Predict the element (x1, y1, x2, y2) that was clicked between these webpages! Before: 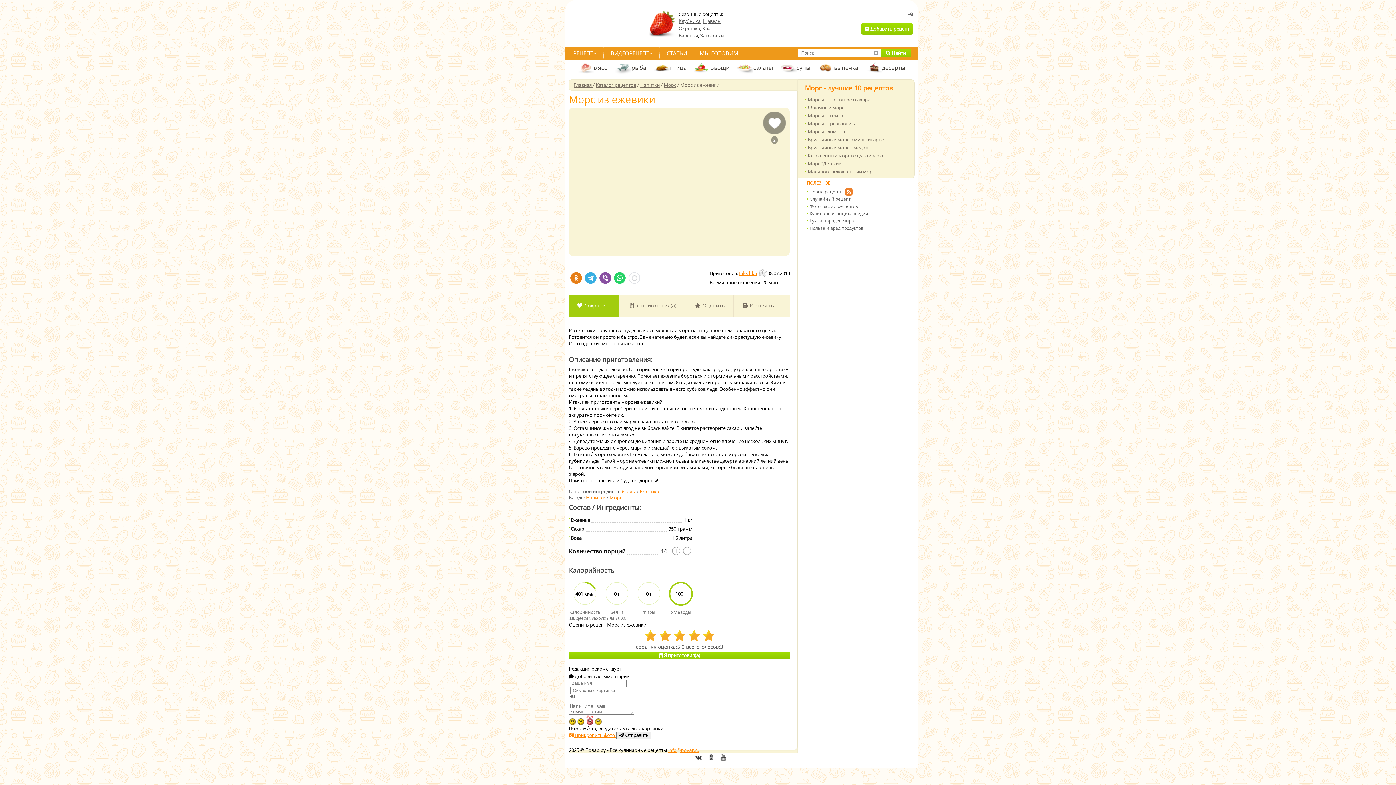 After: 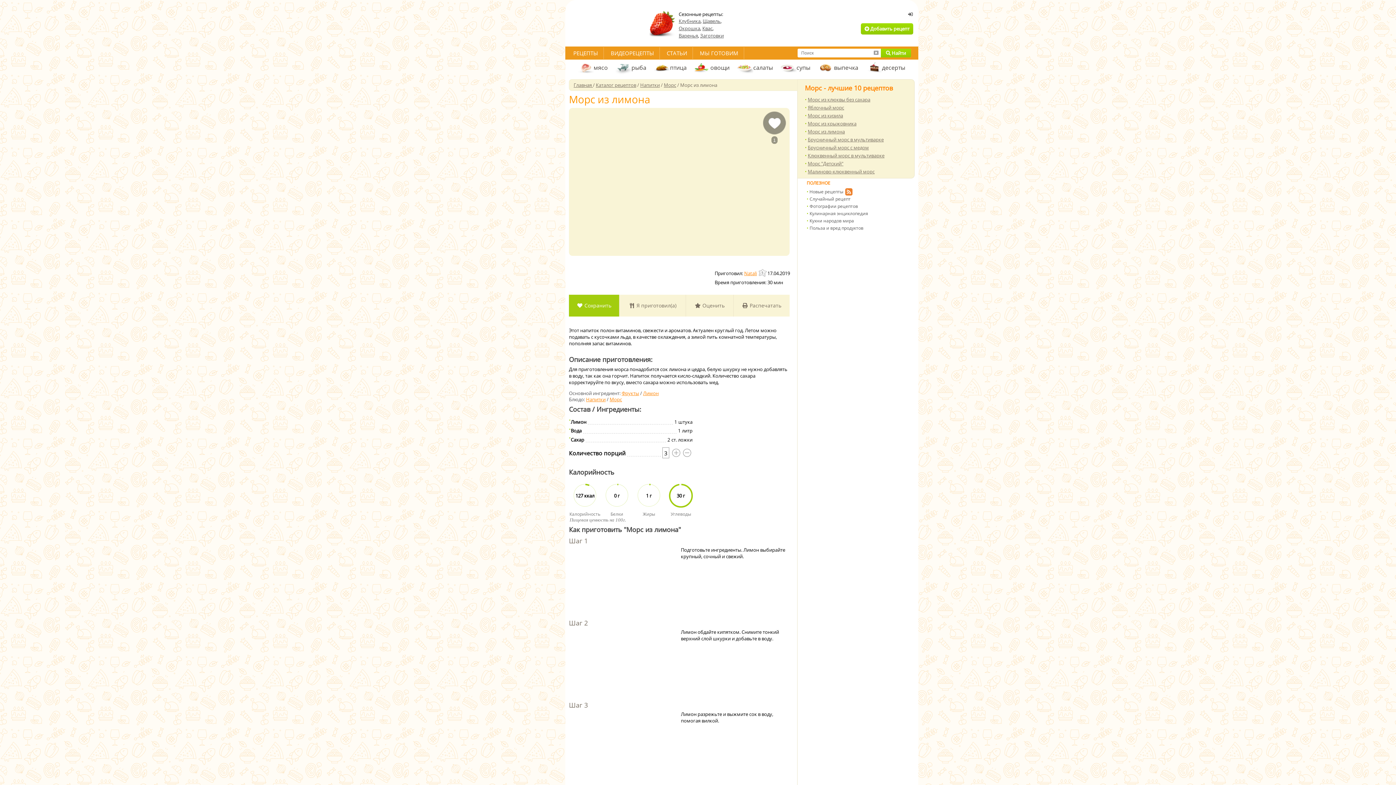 Action: label: Морс из лимона bbox: (808, 128, 845, 134)